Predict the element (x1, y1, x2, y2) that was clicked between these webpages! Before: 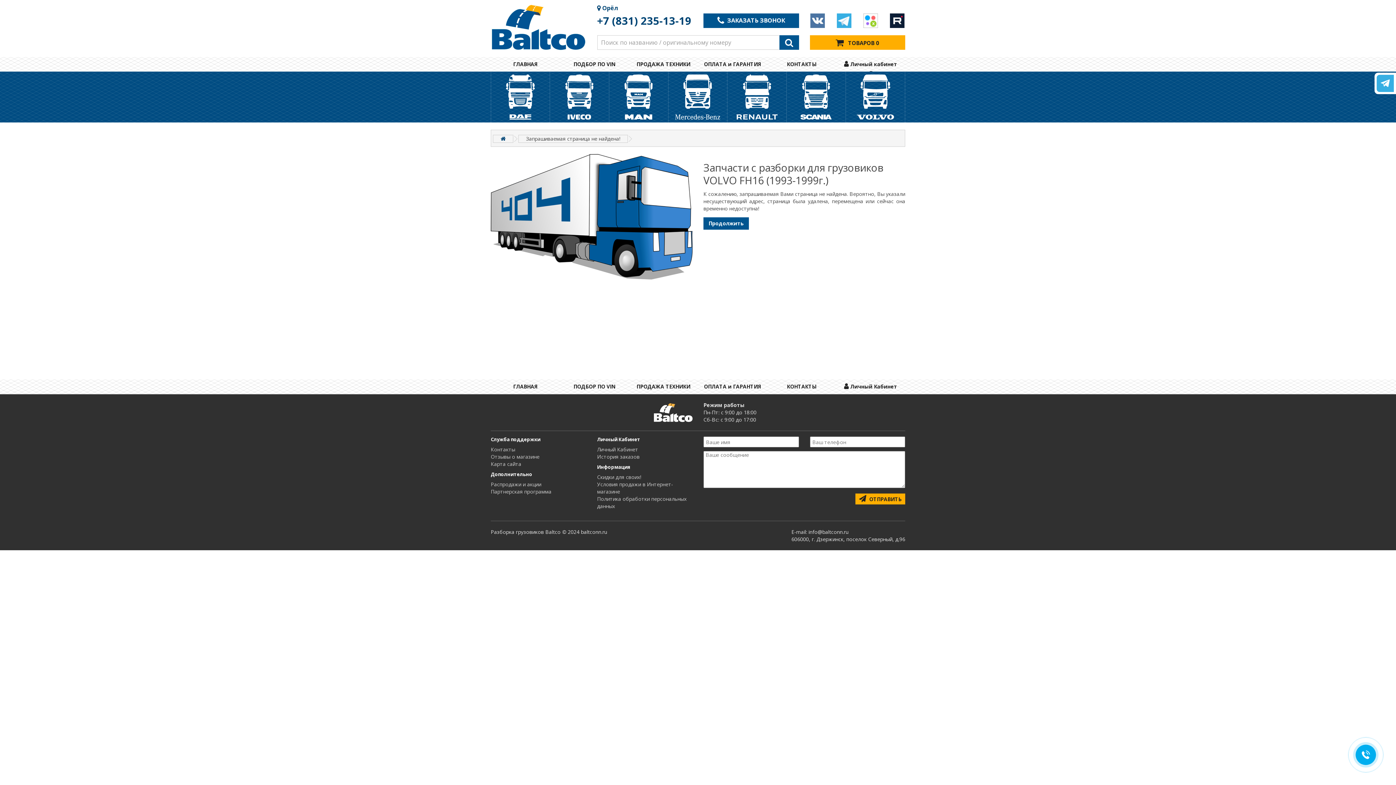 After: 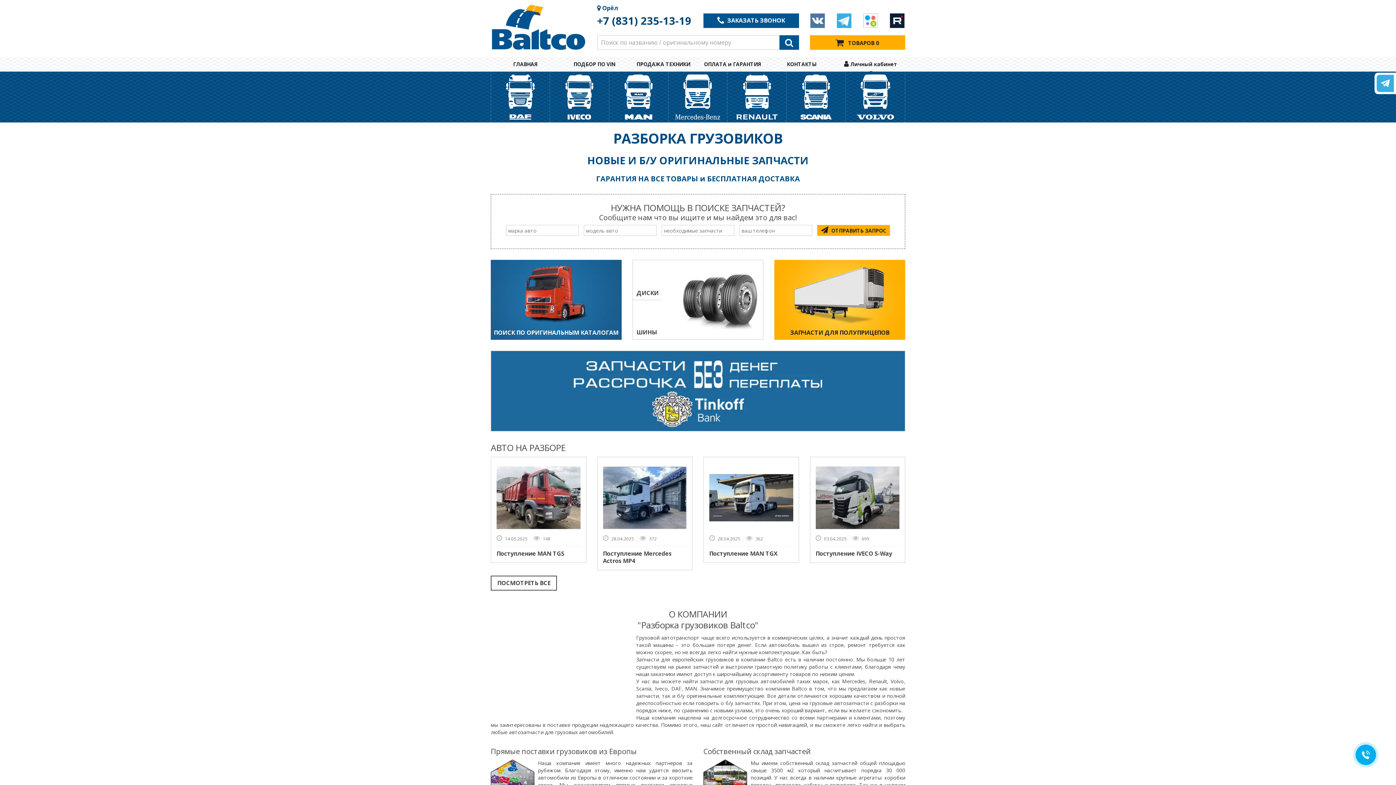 Action: bbox: (490, 3, 586, 51)